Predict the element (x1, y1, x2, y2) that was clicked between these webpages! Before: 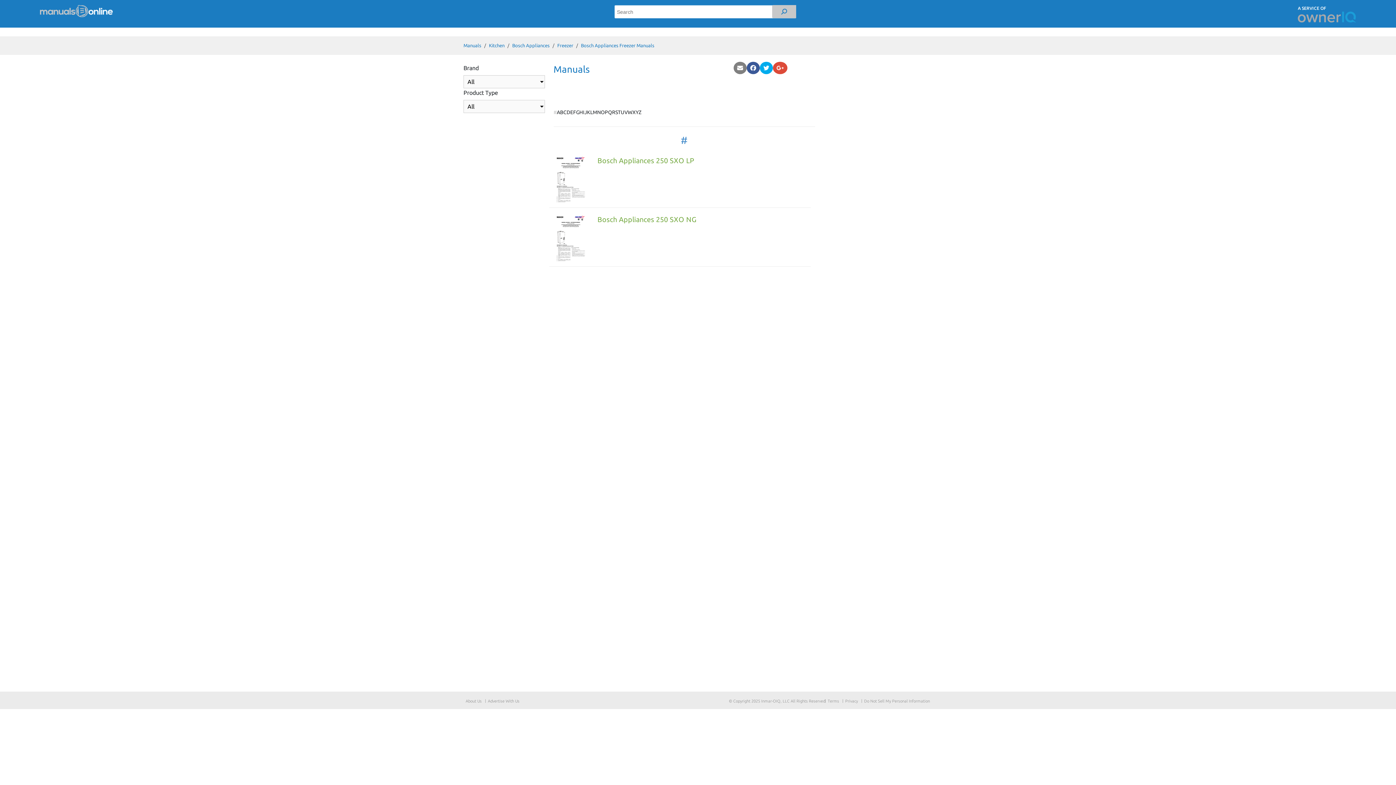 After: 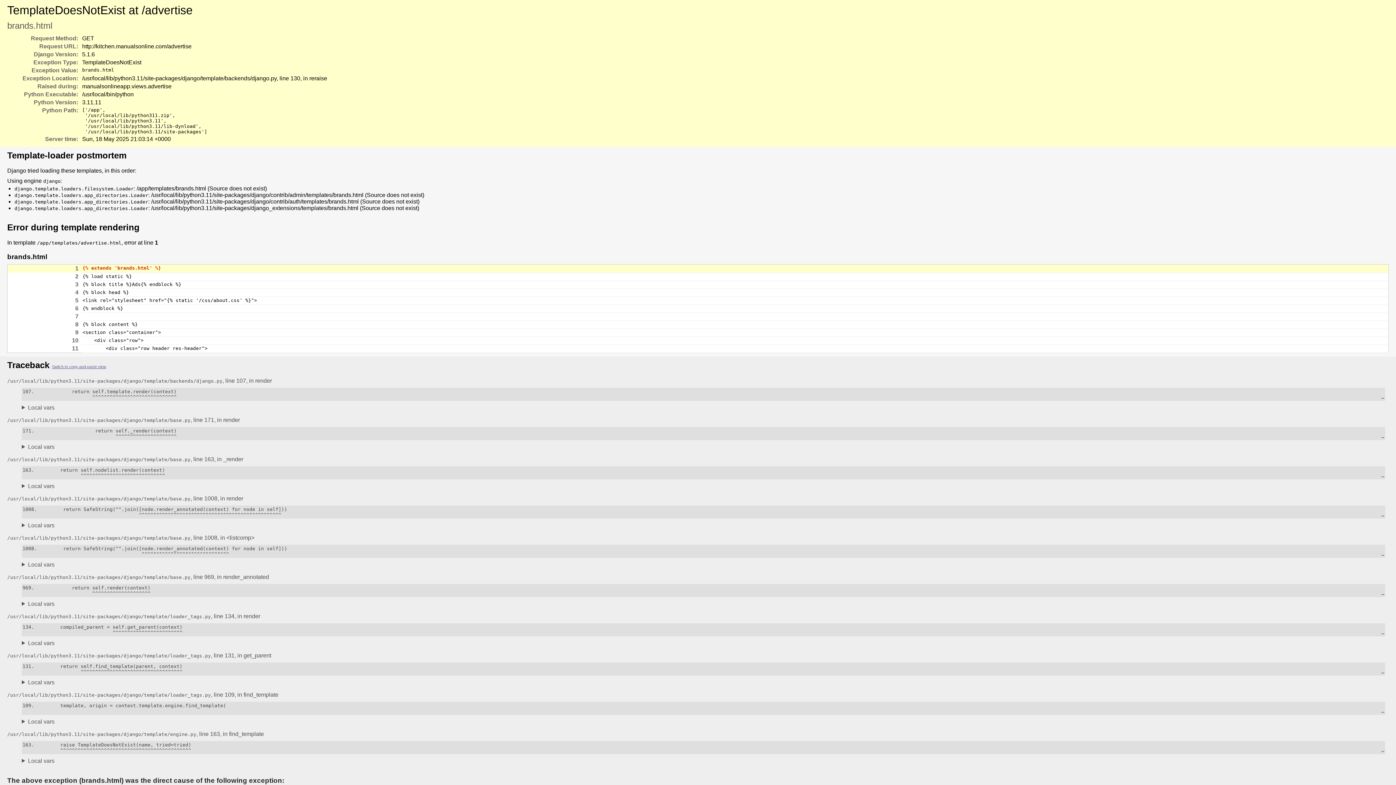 Action: label: Advertise With Us bbox: (488, 699, 519, 703)